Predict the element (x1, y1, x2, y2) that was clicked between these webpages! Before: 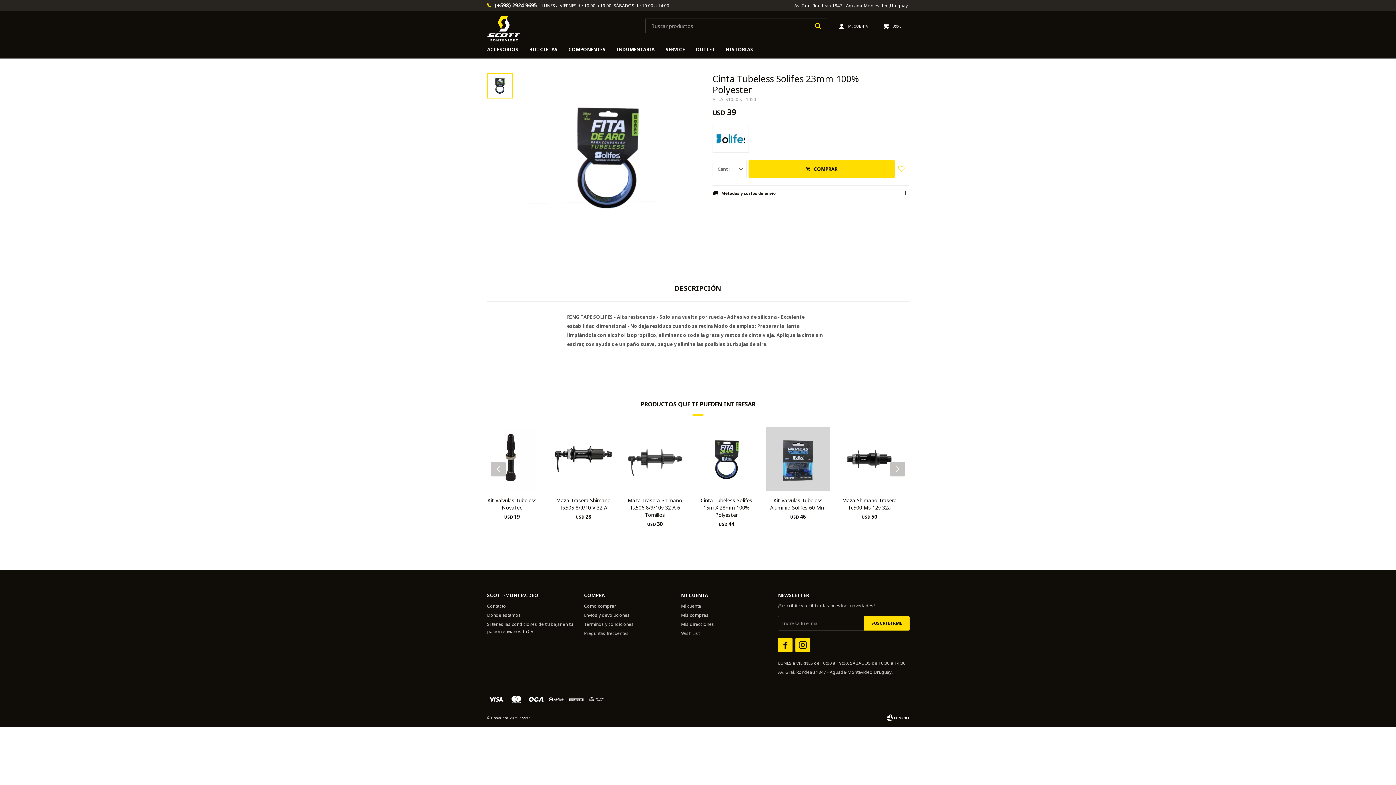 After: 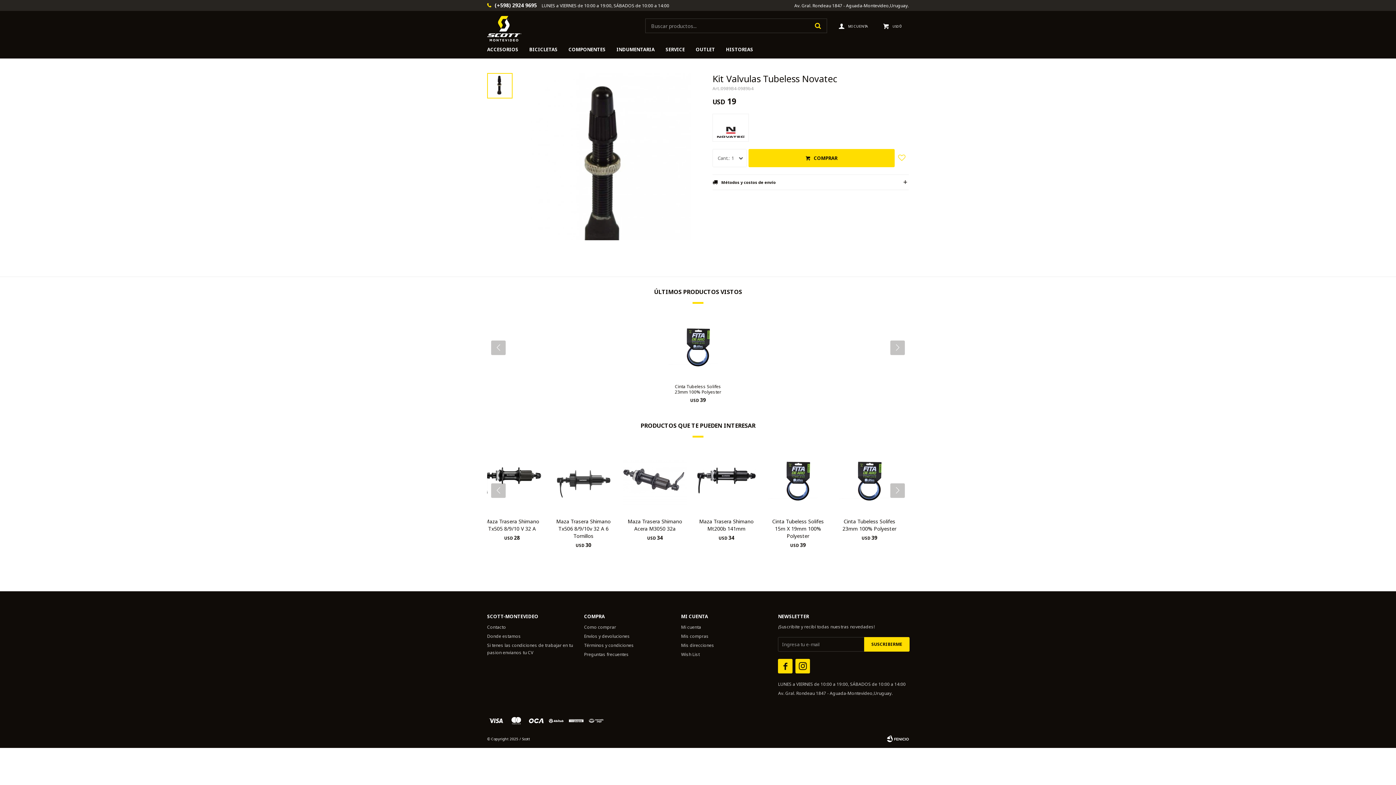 Action: label: Kit Valvulas Tubeless Novatec bbox: (483, 496, 540, 511)